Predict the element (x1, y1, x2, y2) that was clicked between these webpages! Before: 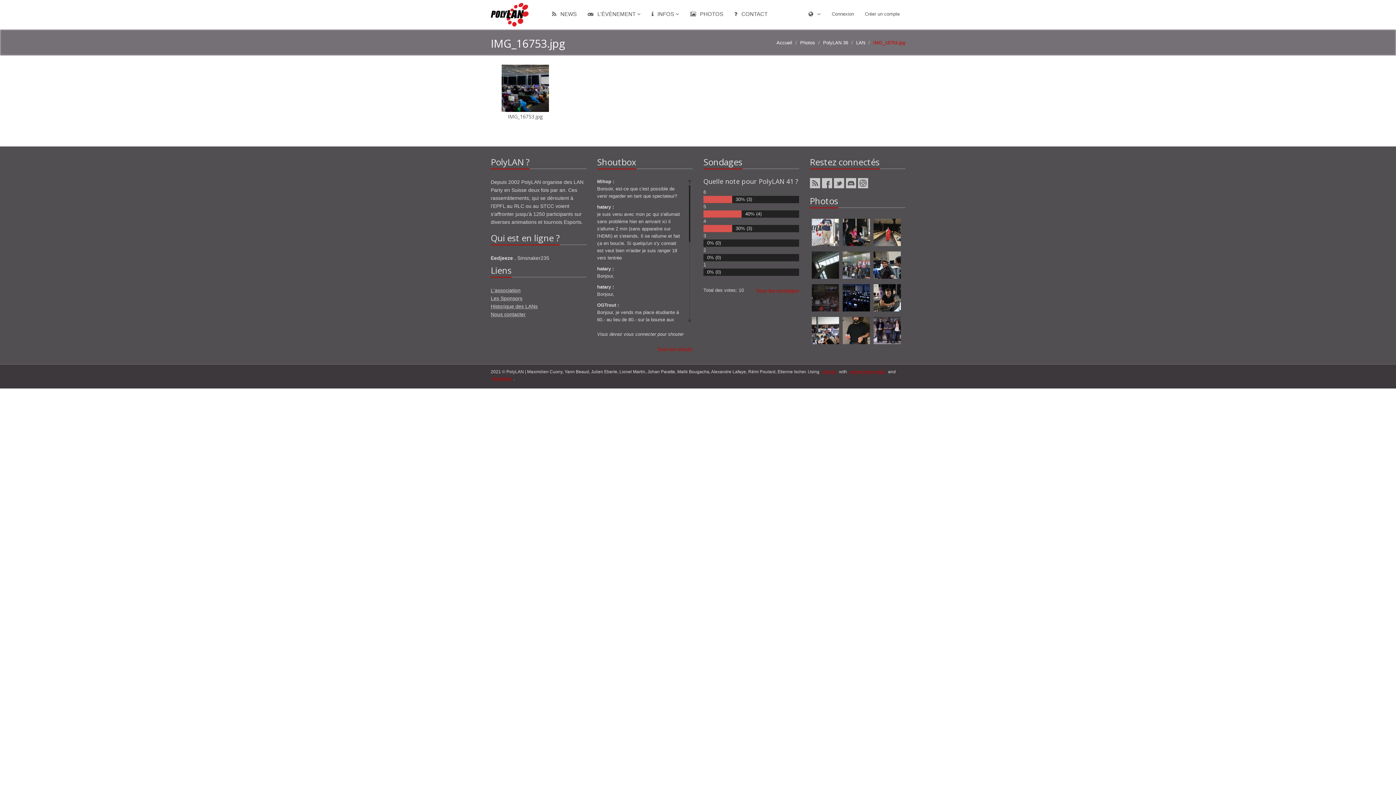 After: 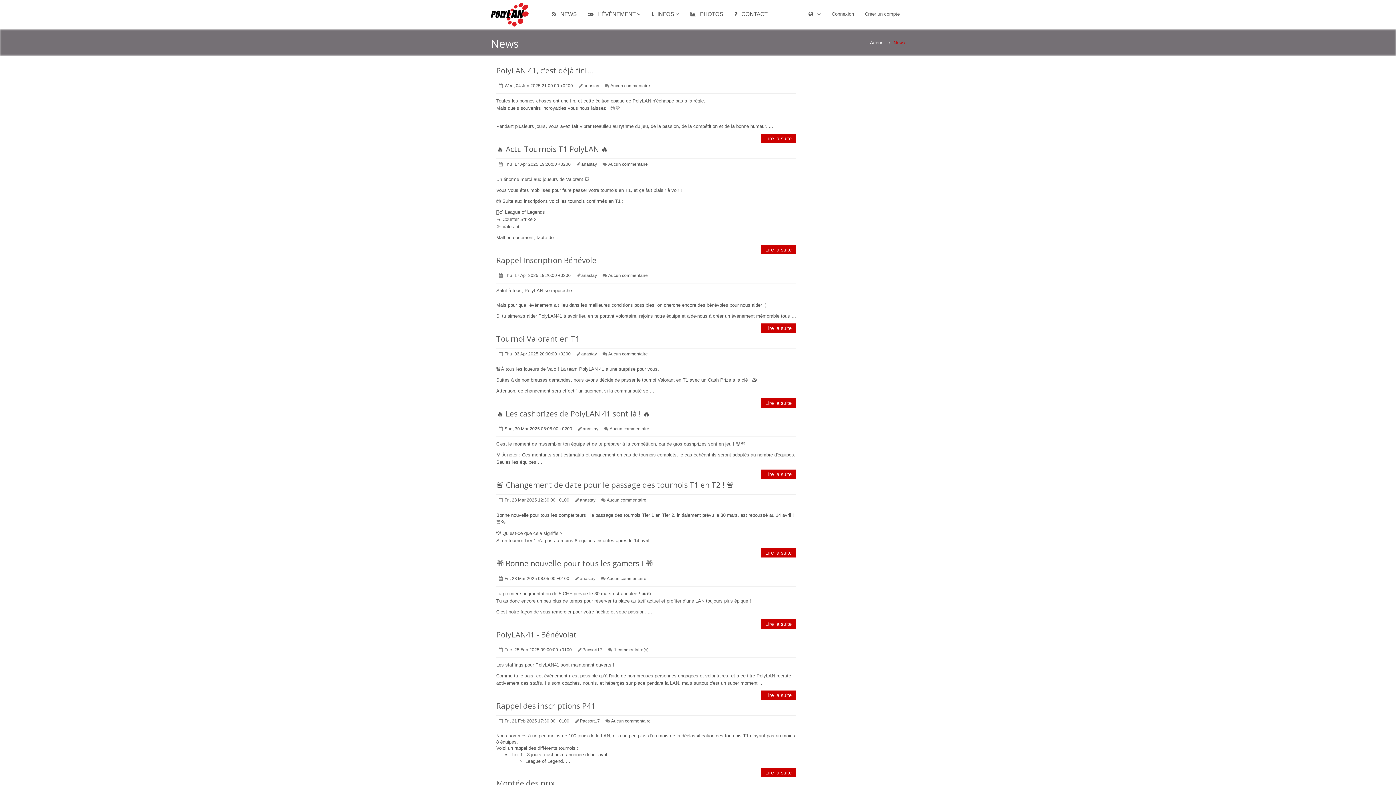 Action: label:  NEWS bbox: (546, 5, 582, 24)